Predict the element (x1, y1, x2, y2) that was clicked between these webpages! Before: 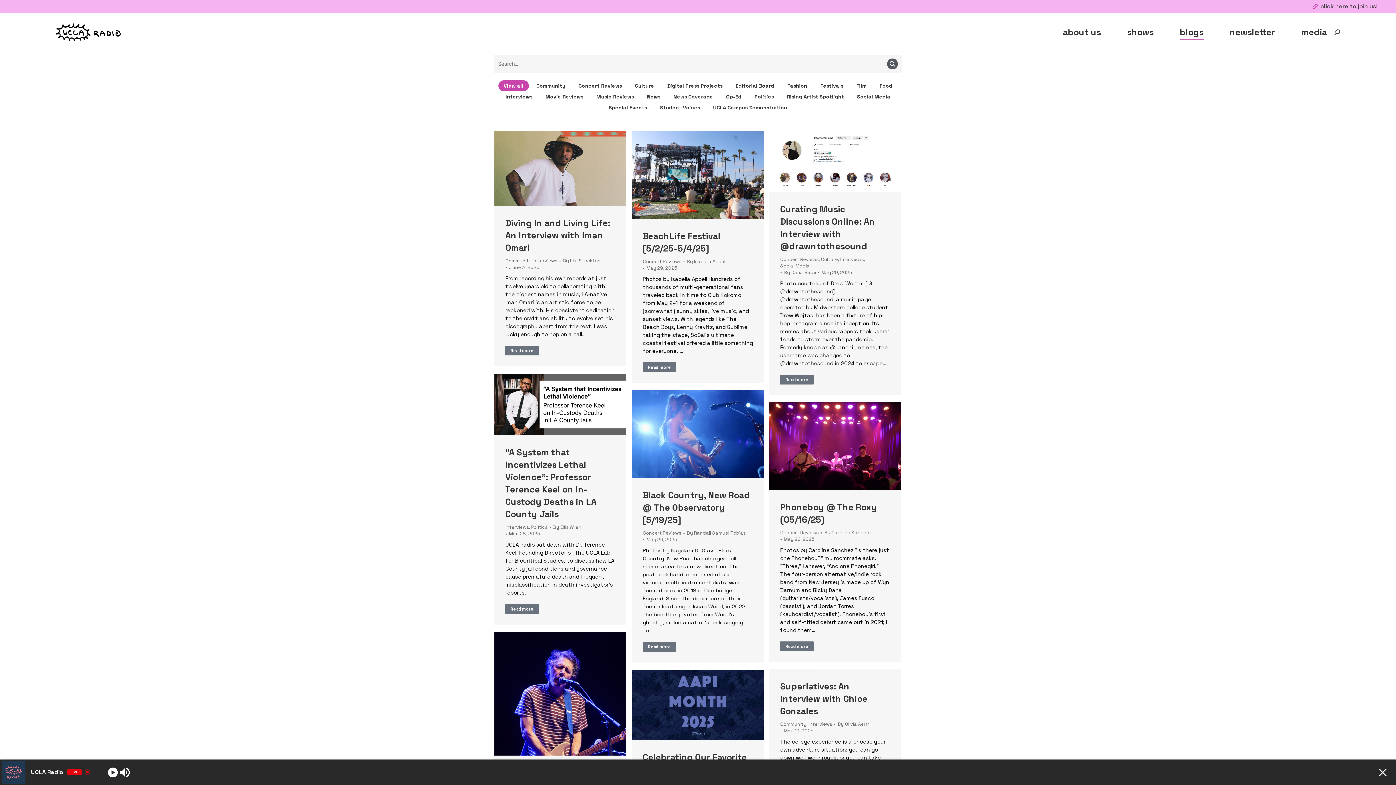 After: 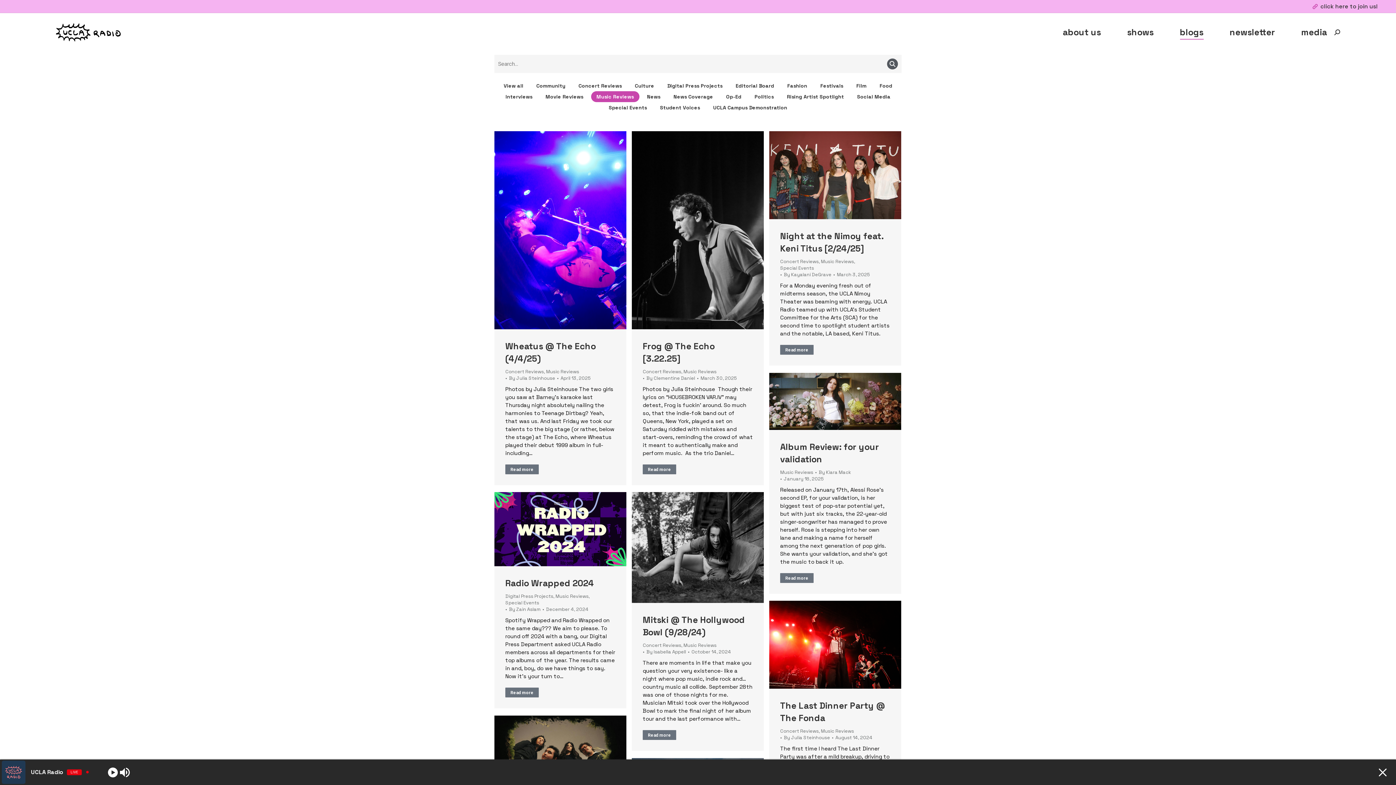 Action: label: Apply filter: Music Reviews bbox: (591, 91, 639, 102)